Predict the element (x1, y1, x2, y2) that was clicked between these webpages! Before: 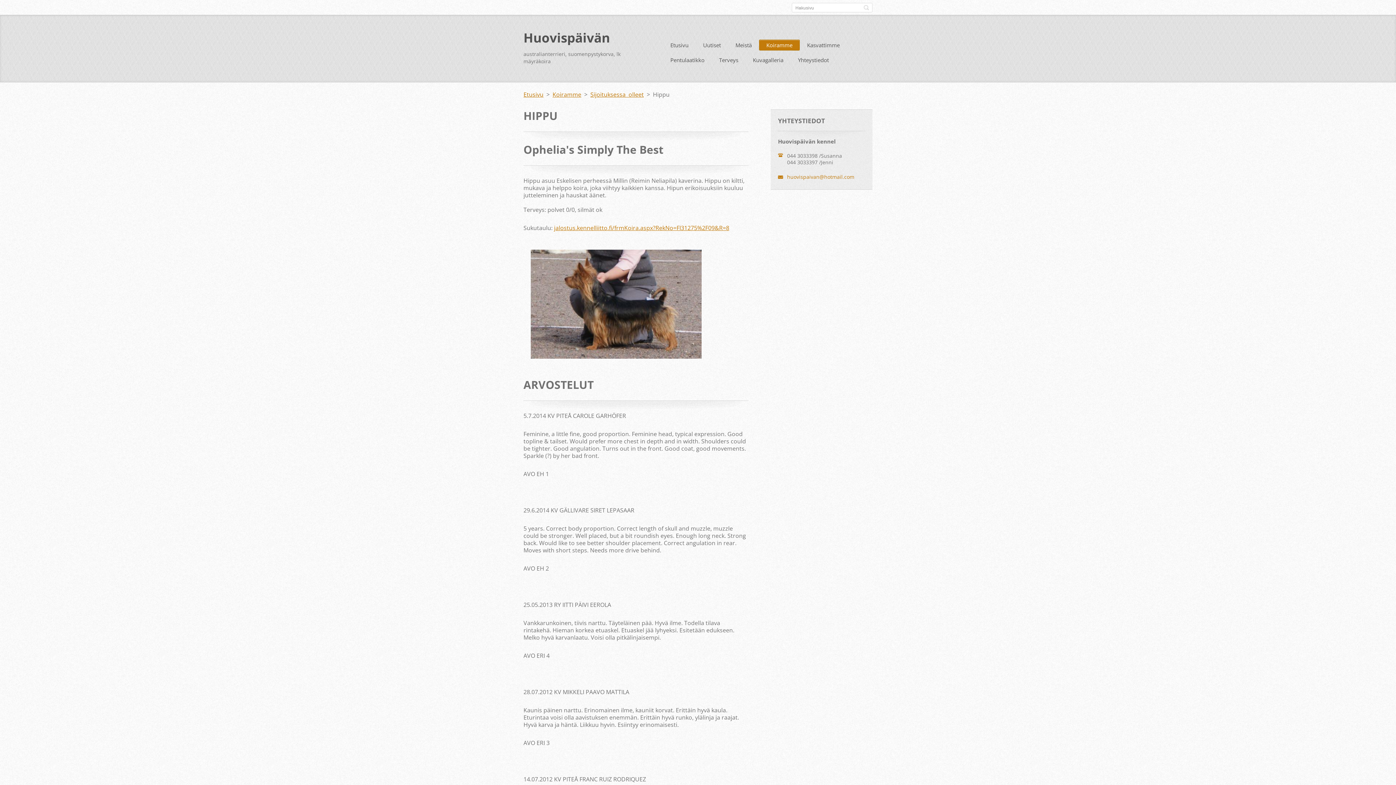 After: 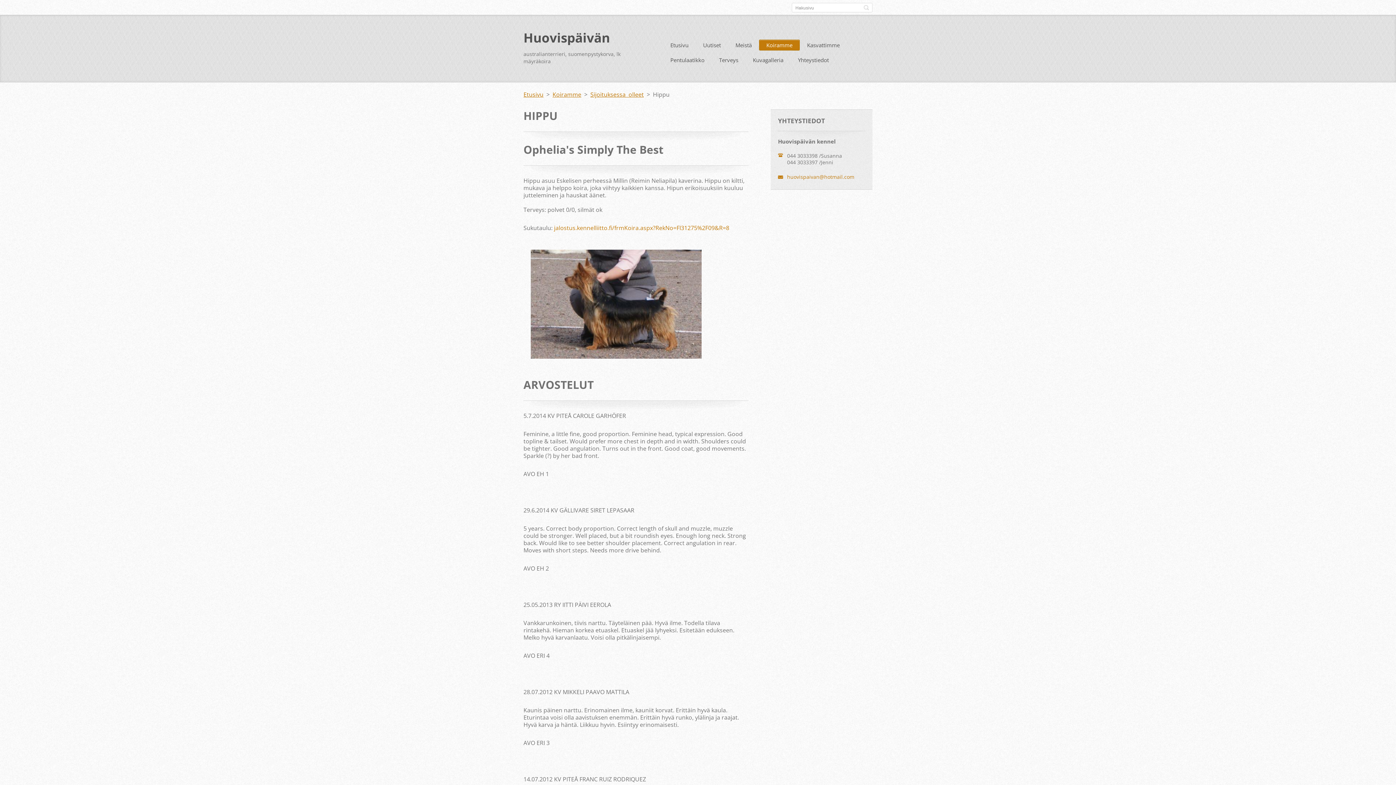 Action: label: jalostus.kennelliitto.fi/frmKoira.aspx?RekNo=FI31275%2F09&R=8 bbox: (554, 223, 729, 231)